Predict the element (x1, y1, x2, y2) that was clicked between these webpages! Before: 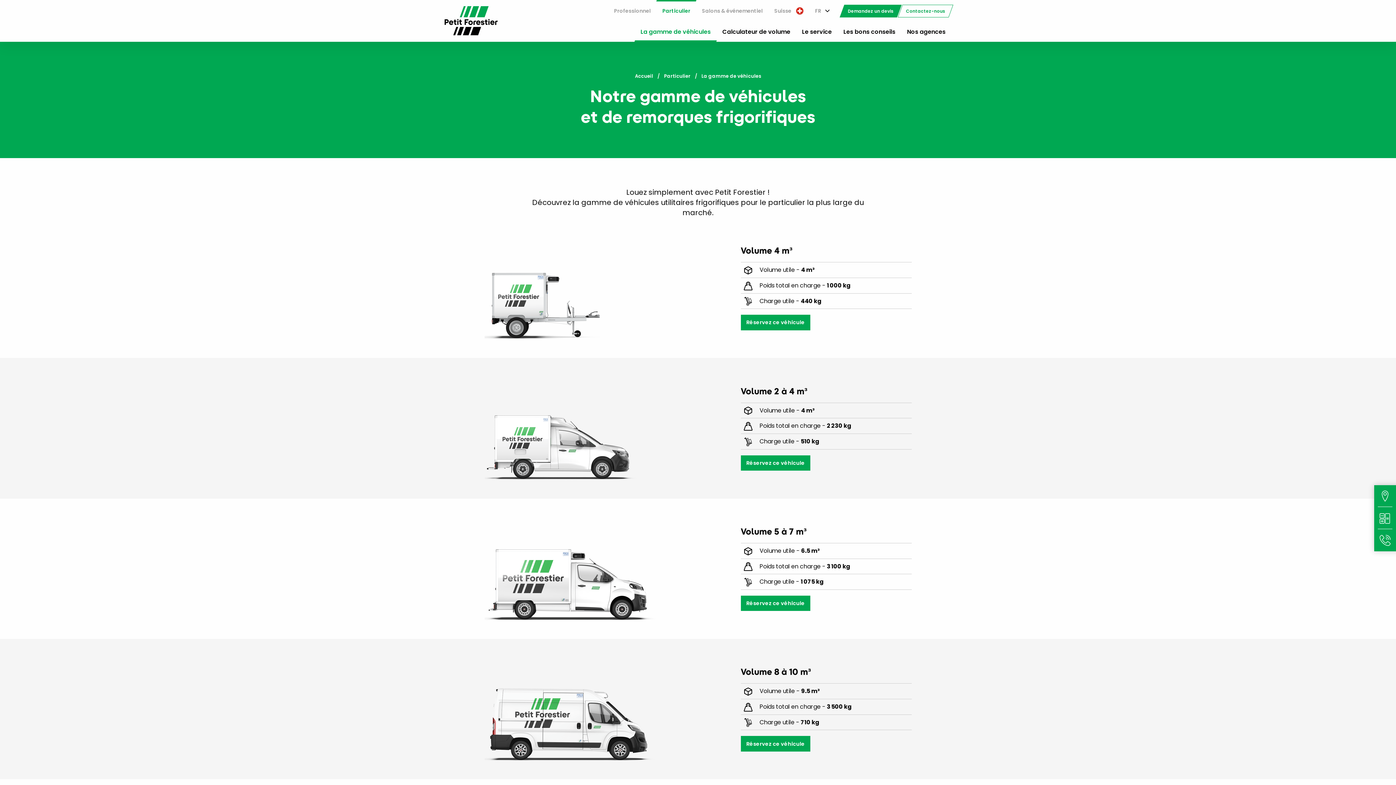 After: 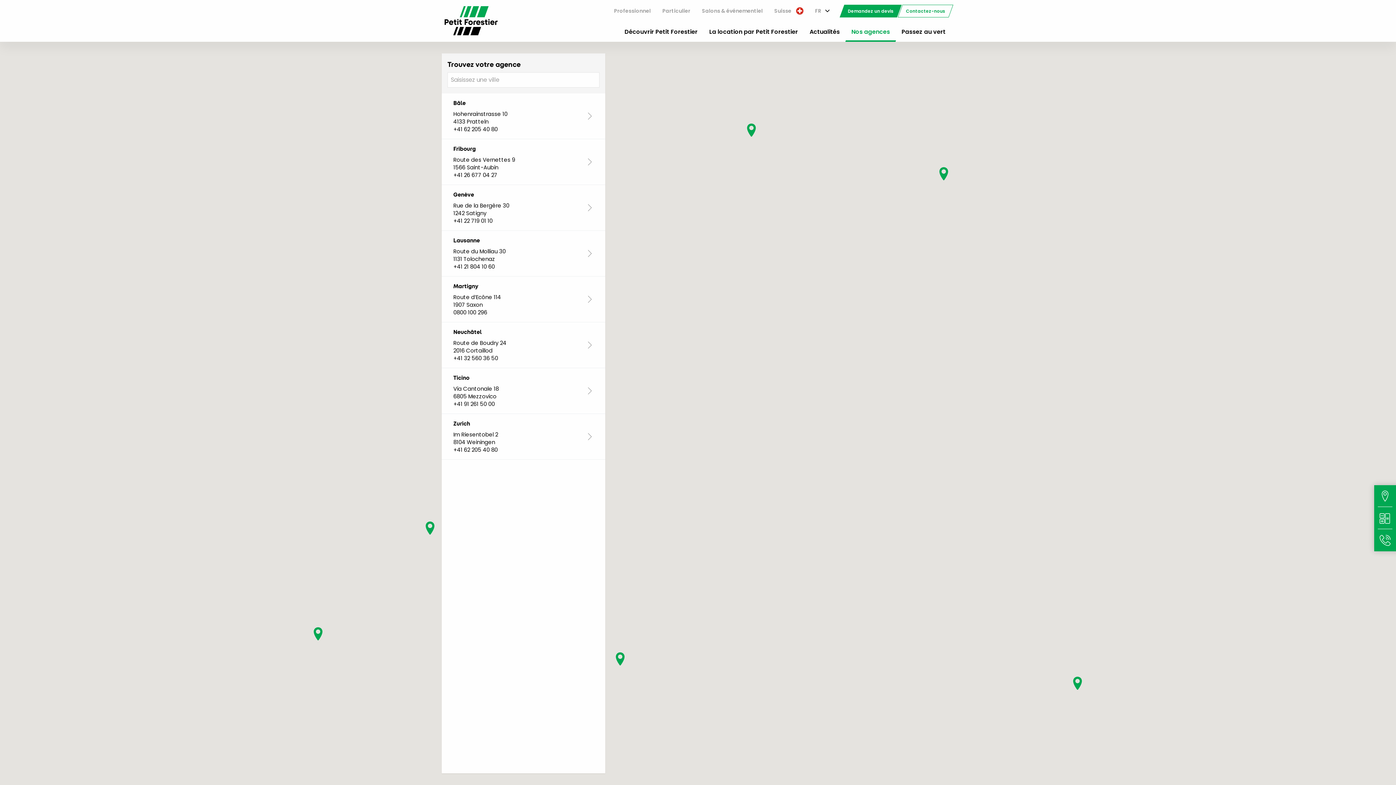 Action: label: Nos agences bbox: (901, 24, 951, 38)